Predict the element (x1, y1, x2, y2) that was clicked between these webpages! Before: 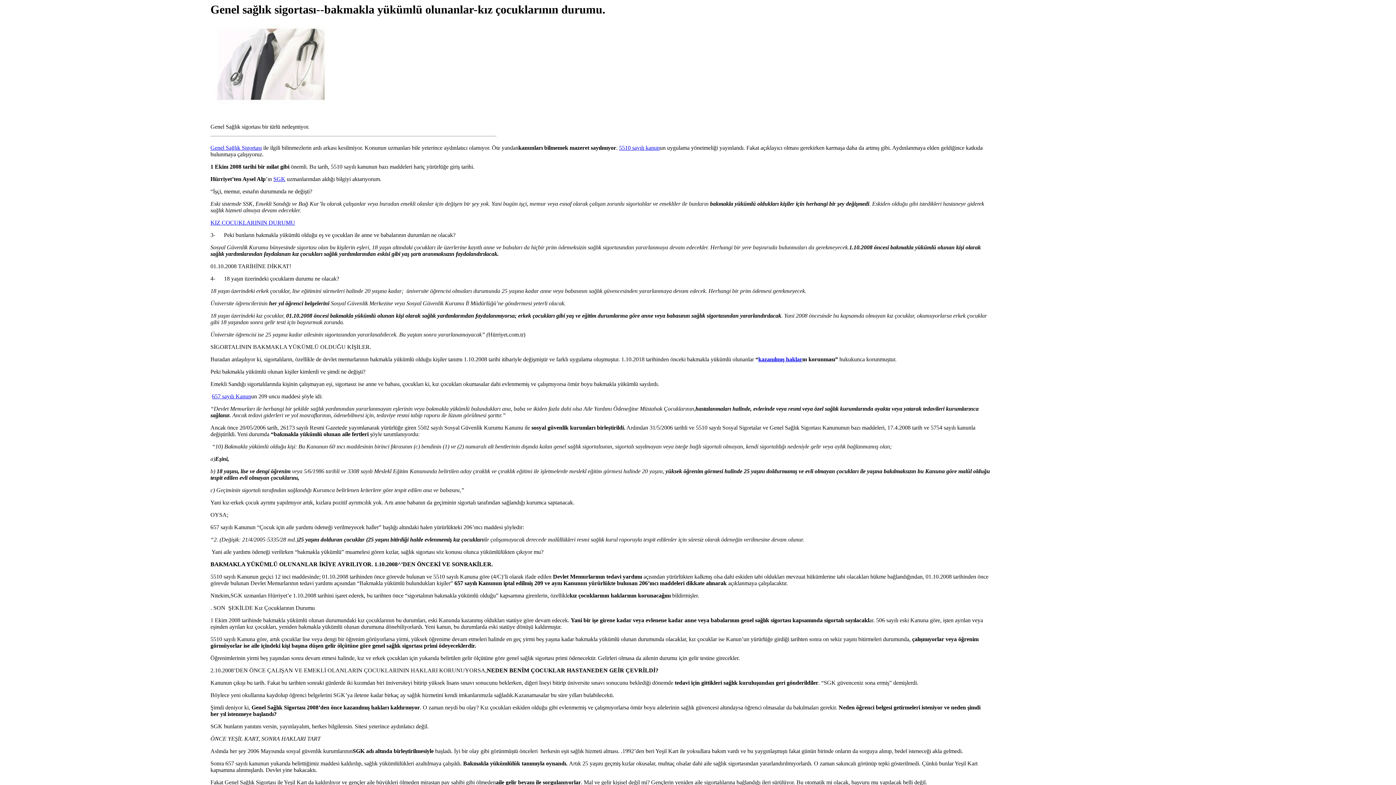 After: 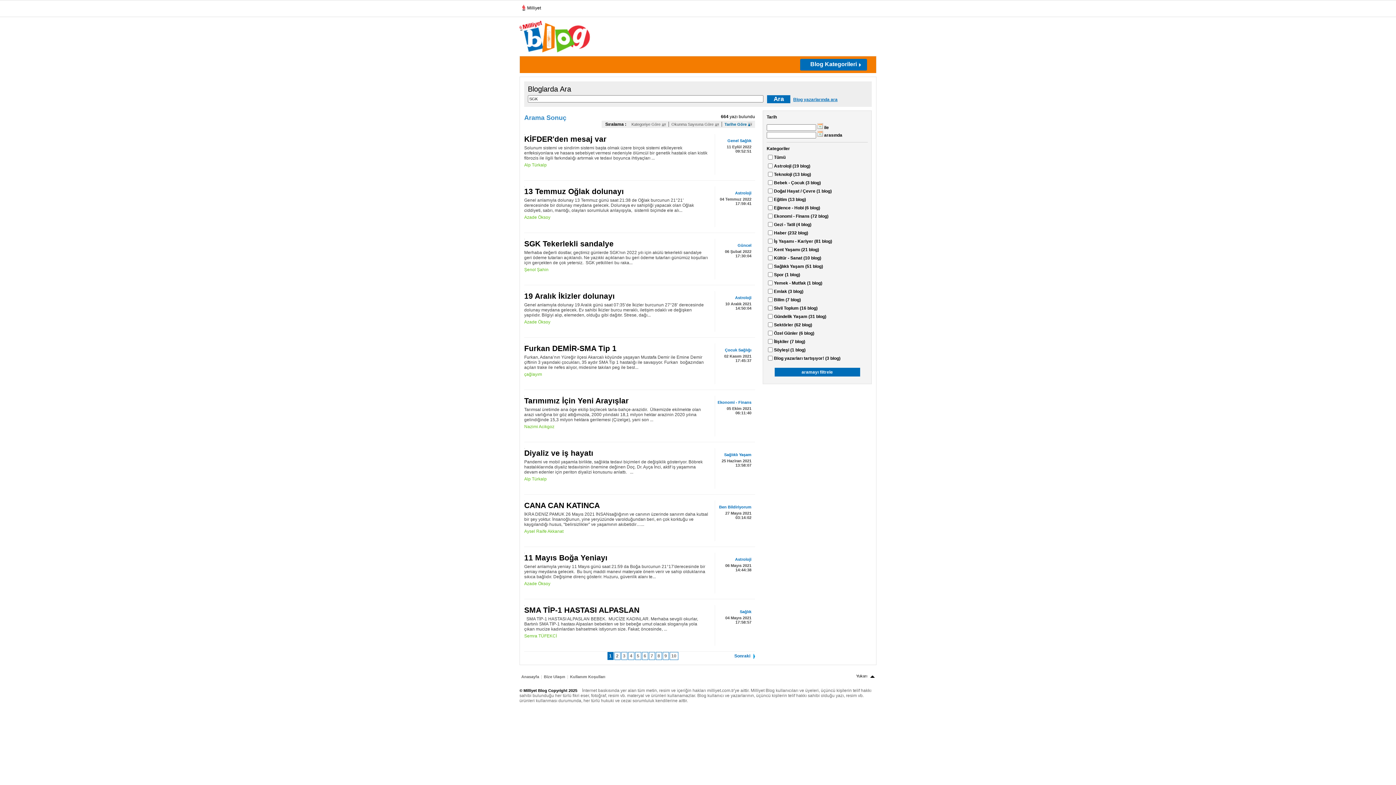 Action: label: SGK bbox: (273, 176, 285, 182)